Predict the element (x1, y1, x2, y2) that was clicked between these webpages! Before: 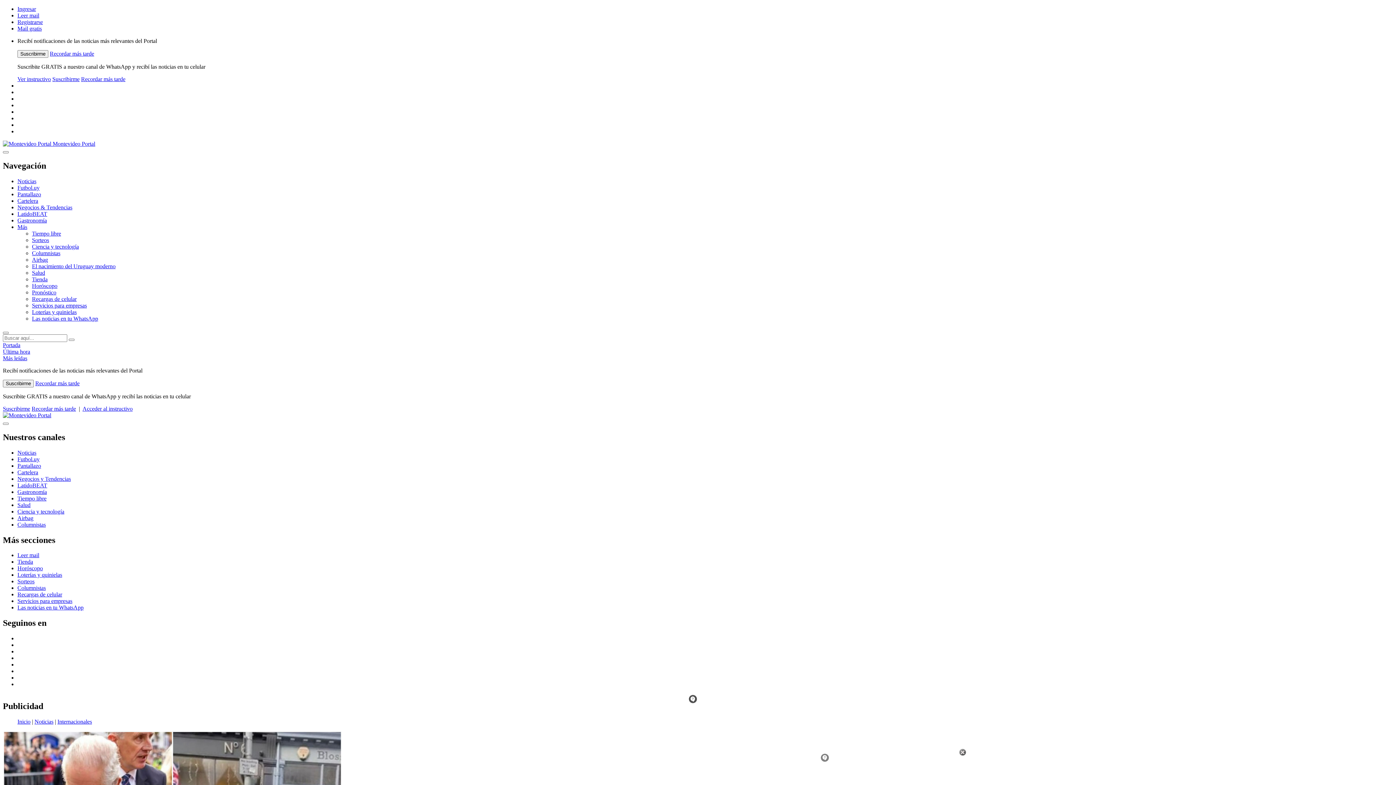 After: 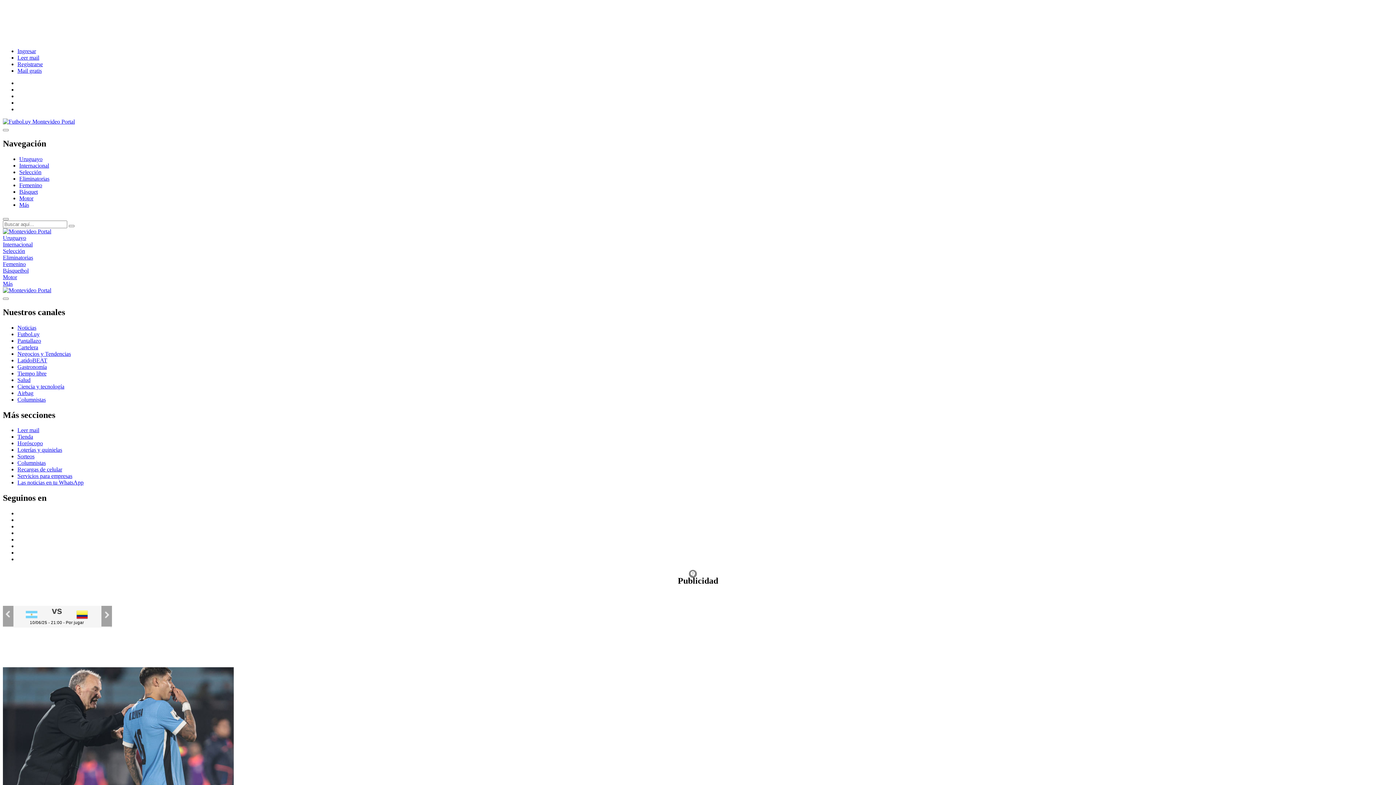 Action: label: Futbol.uy bbox: (17, 456, 39, 462)